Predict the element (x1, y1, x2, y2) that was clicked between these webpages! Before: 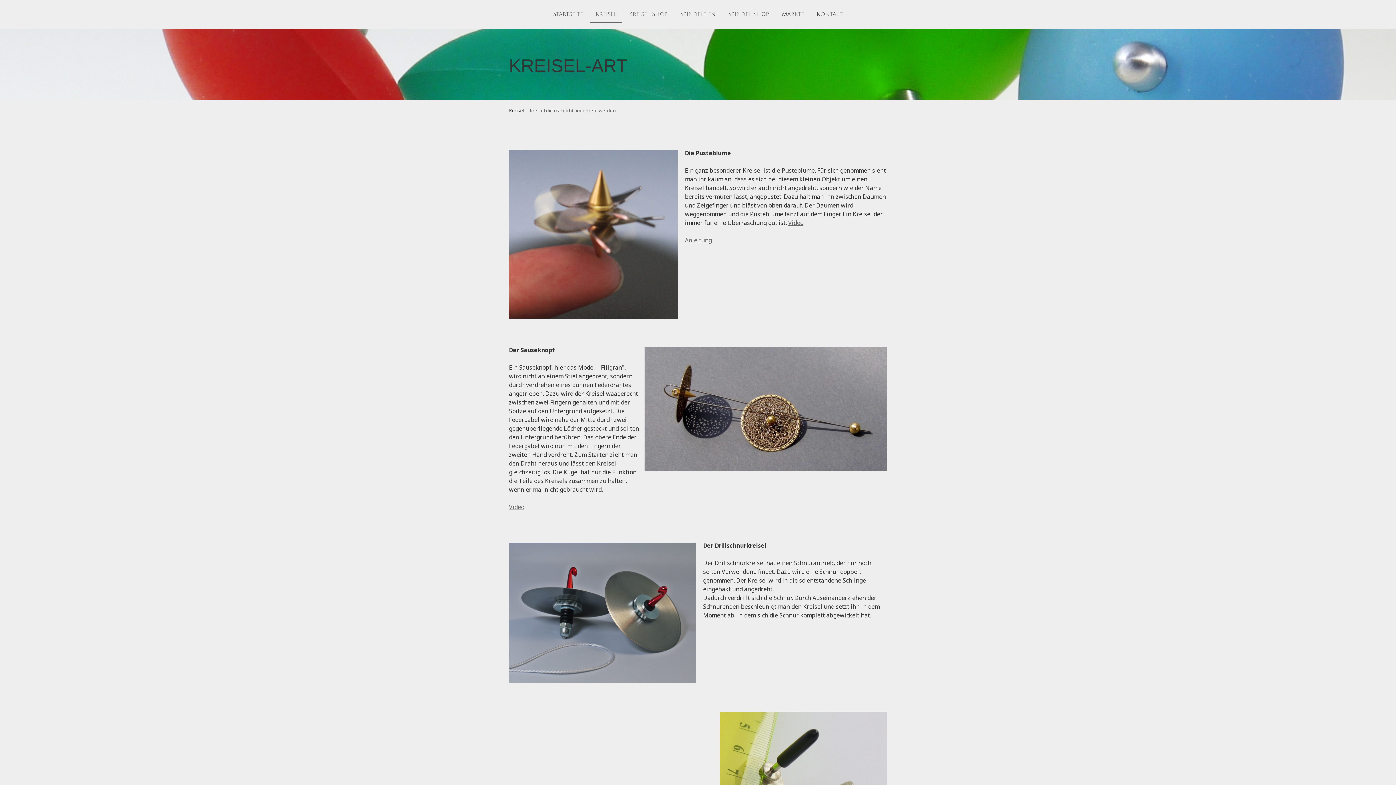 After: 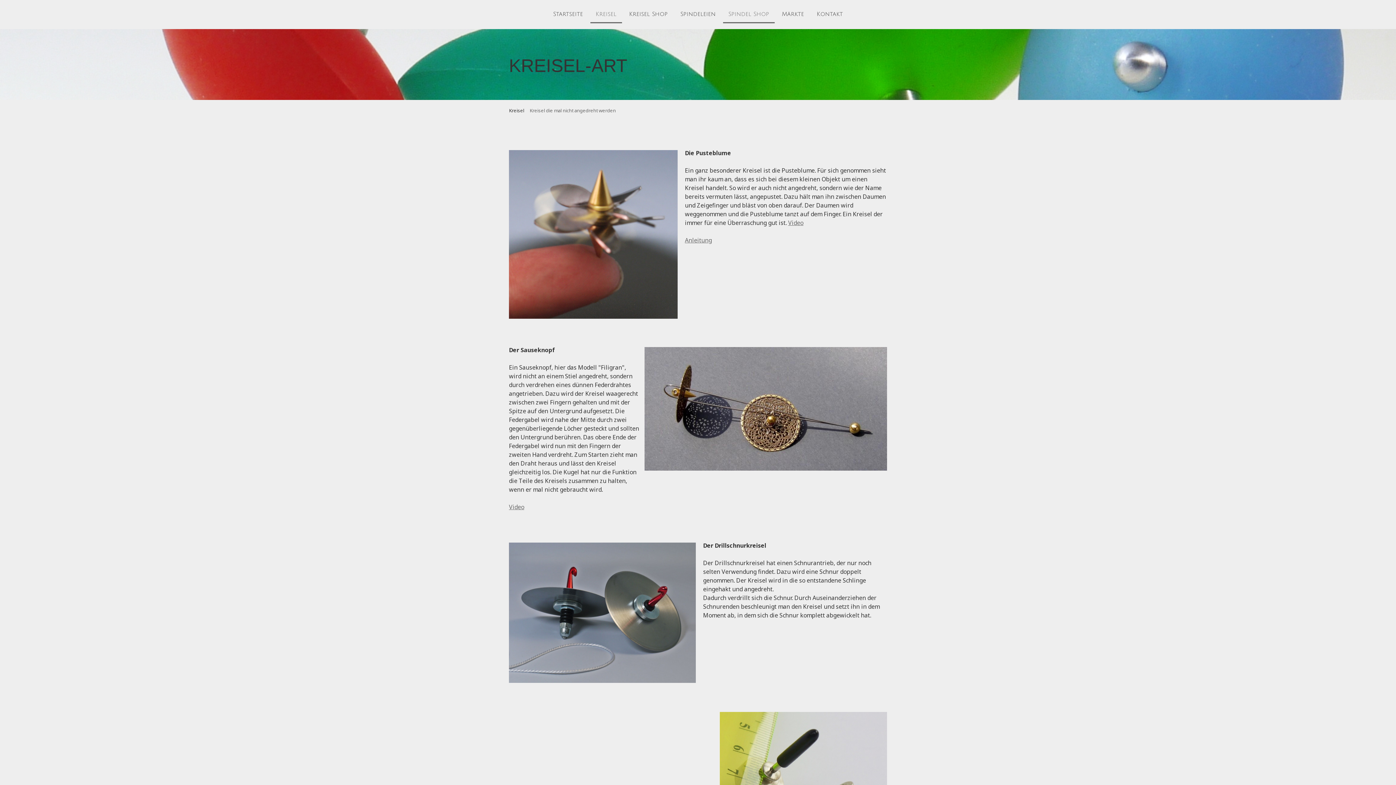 Action: bbox: (723, 6, 774, 23) label: Spindel Shop